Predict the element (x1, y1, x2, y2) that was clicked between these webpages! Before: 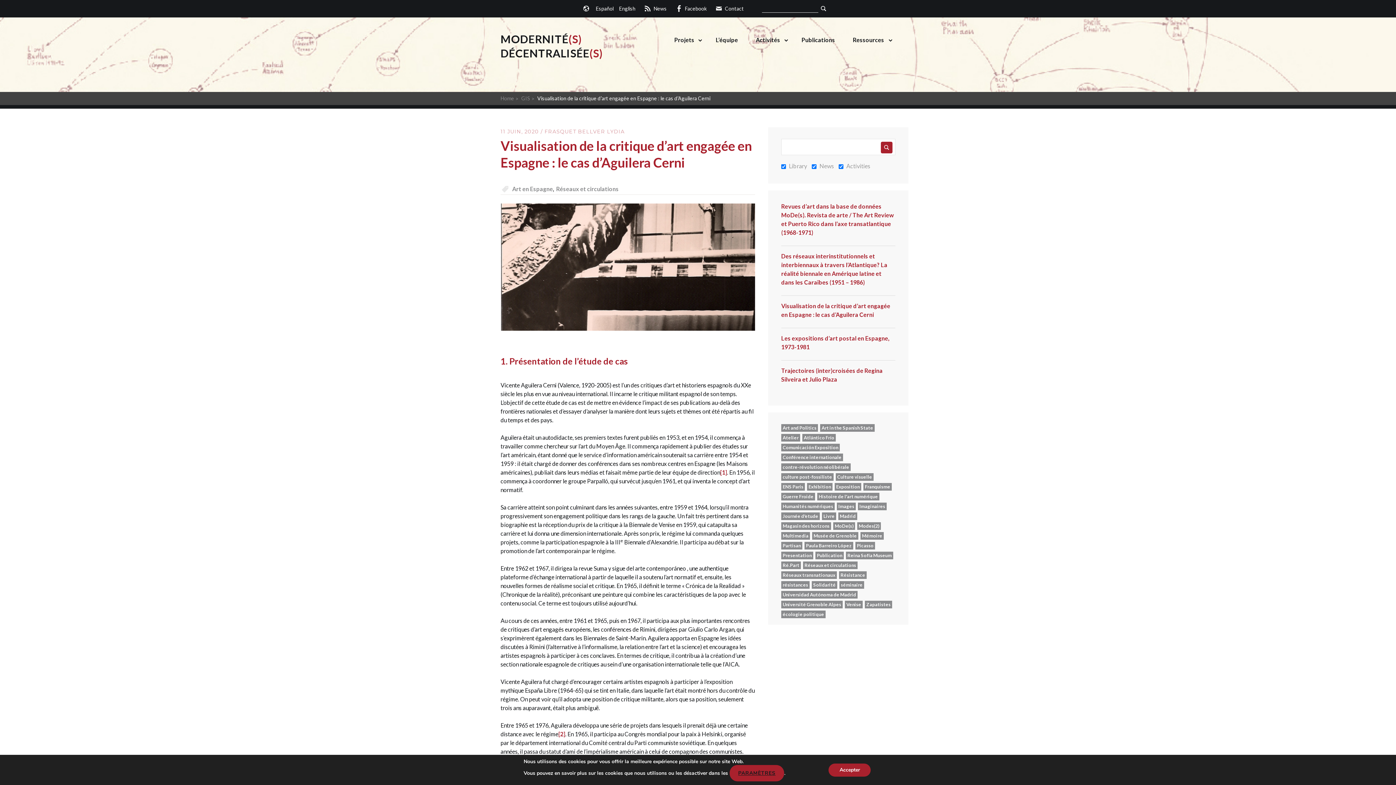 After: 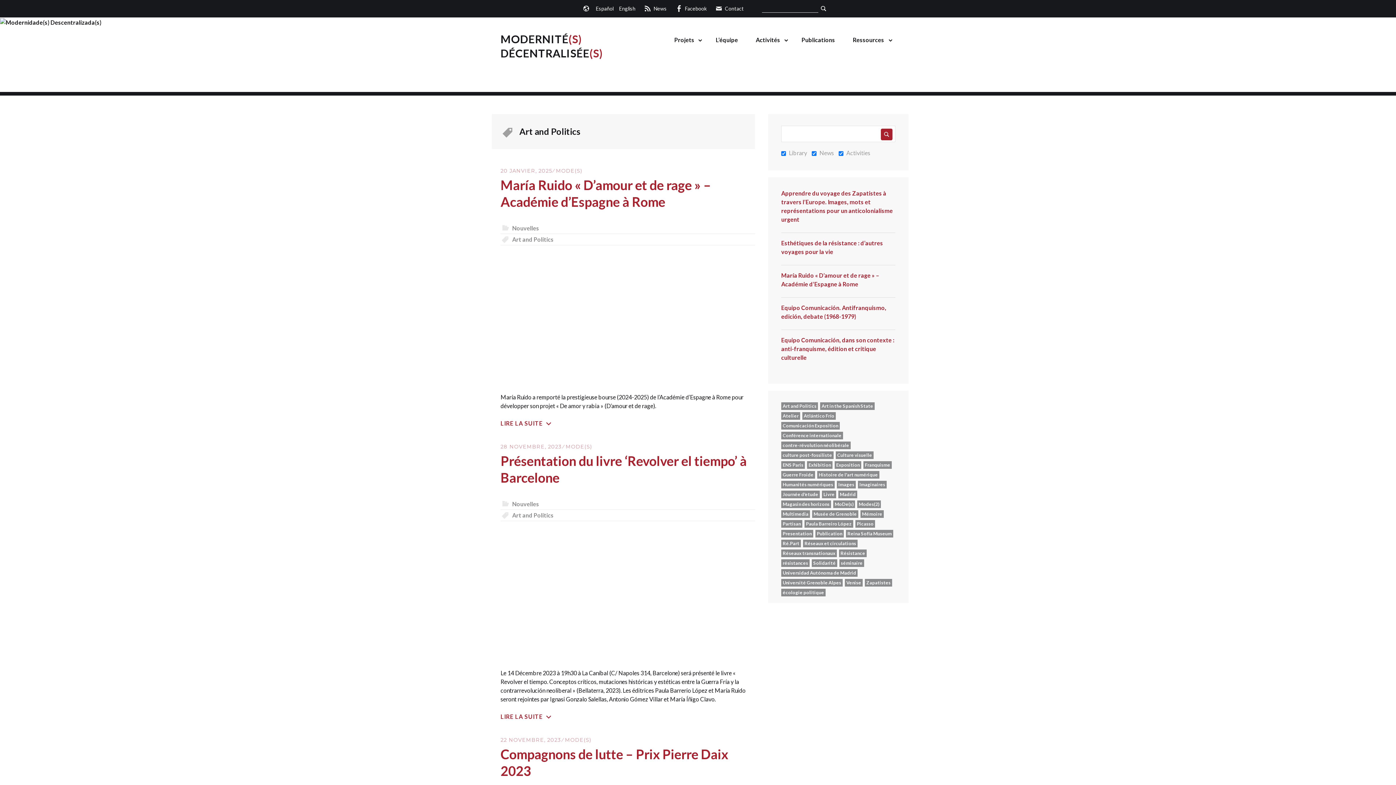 Action: label: Art and Politics (3 éléments) bbox: (781, 424, 818, 431)